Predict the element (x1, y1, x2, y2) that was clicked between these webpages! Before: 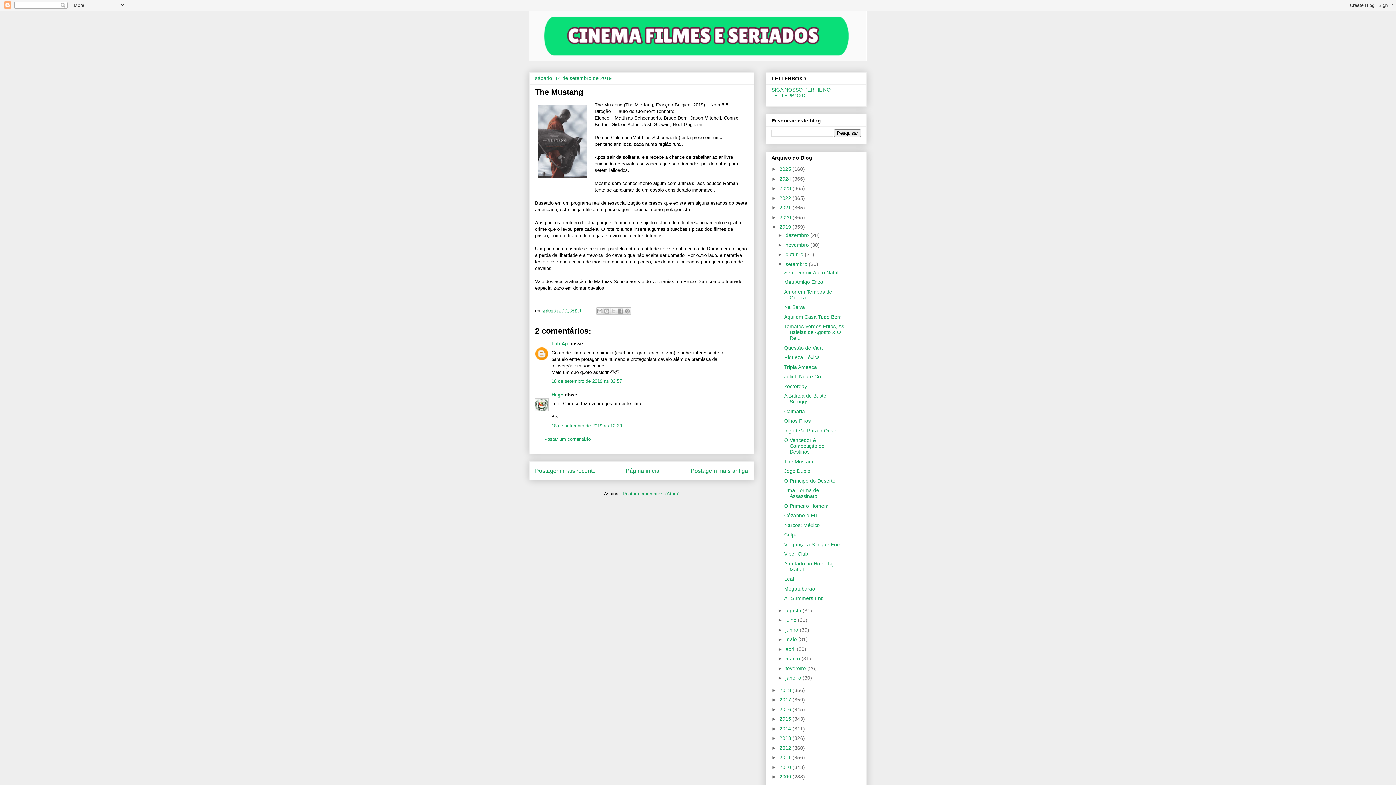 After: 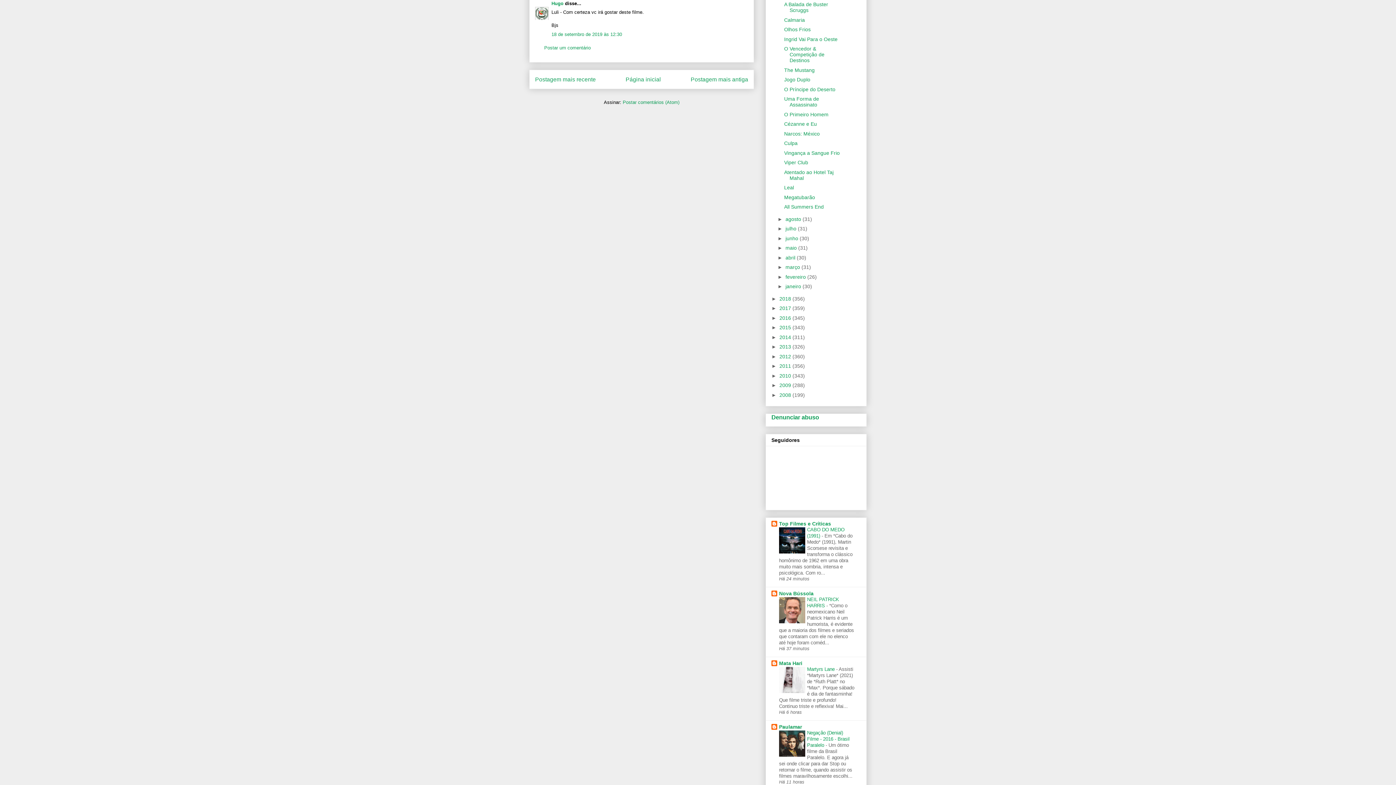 Action: bbox: (551, 423, 622, 428) label: 18 de setembro de 2019 às 12:30